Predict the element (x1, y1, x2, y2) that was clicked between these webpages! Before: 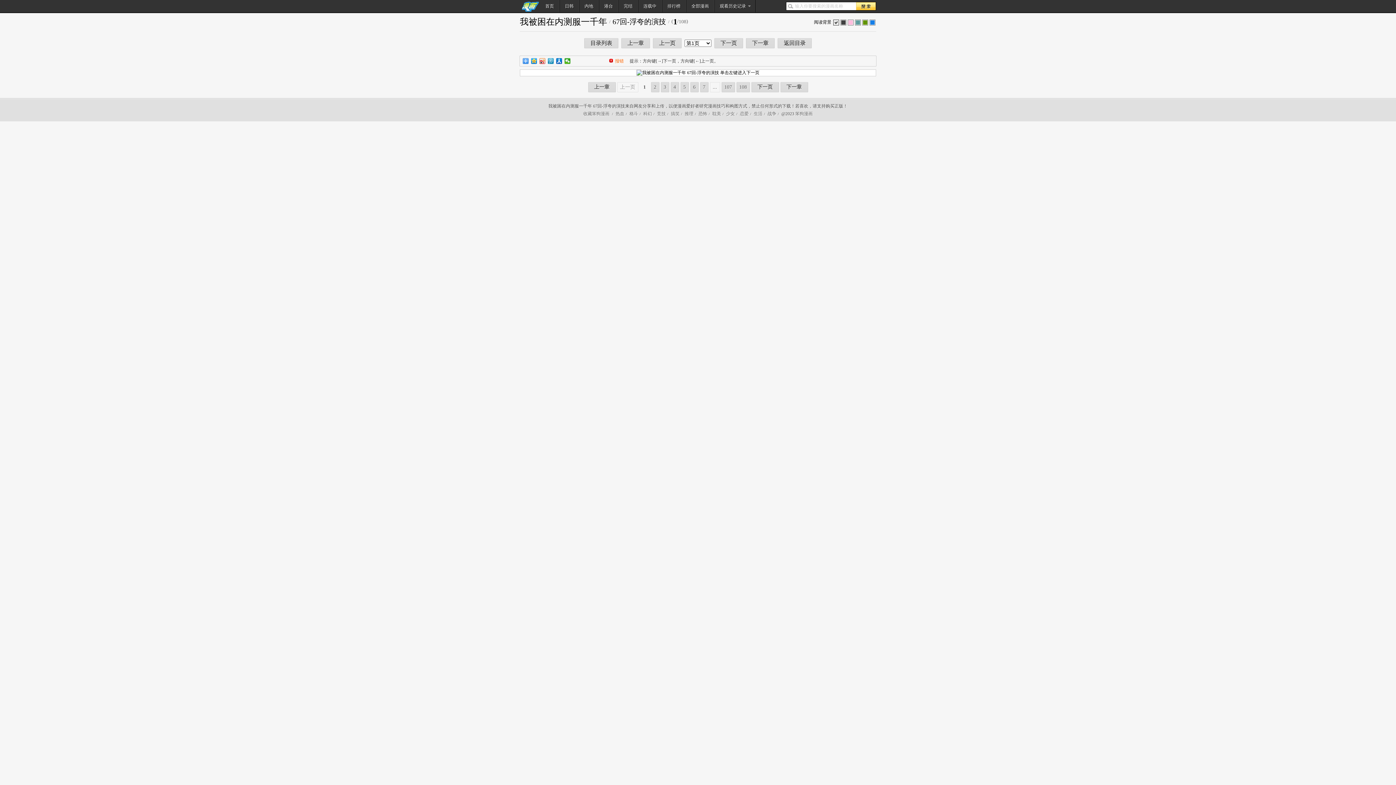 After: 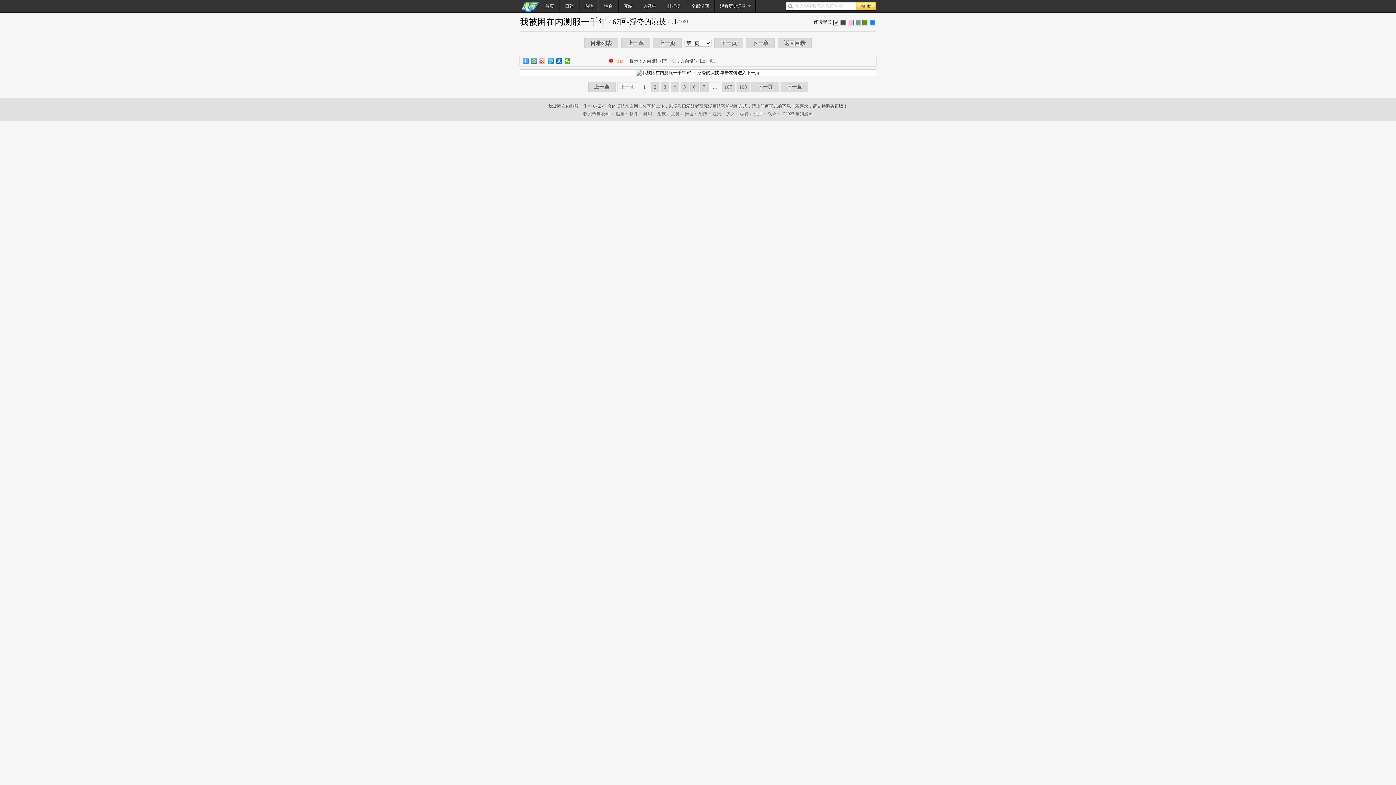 Action: bbox: (539, 58, 545, 64)